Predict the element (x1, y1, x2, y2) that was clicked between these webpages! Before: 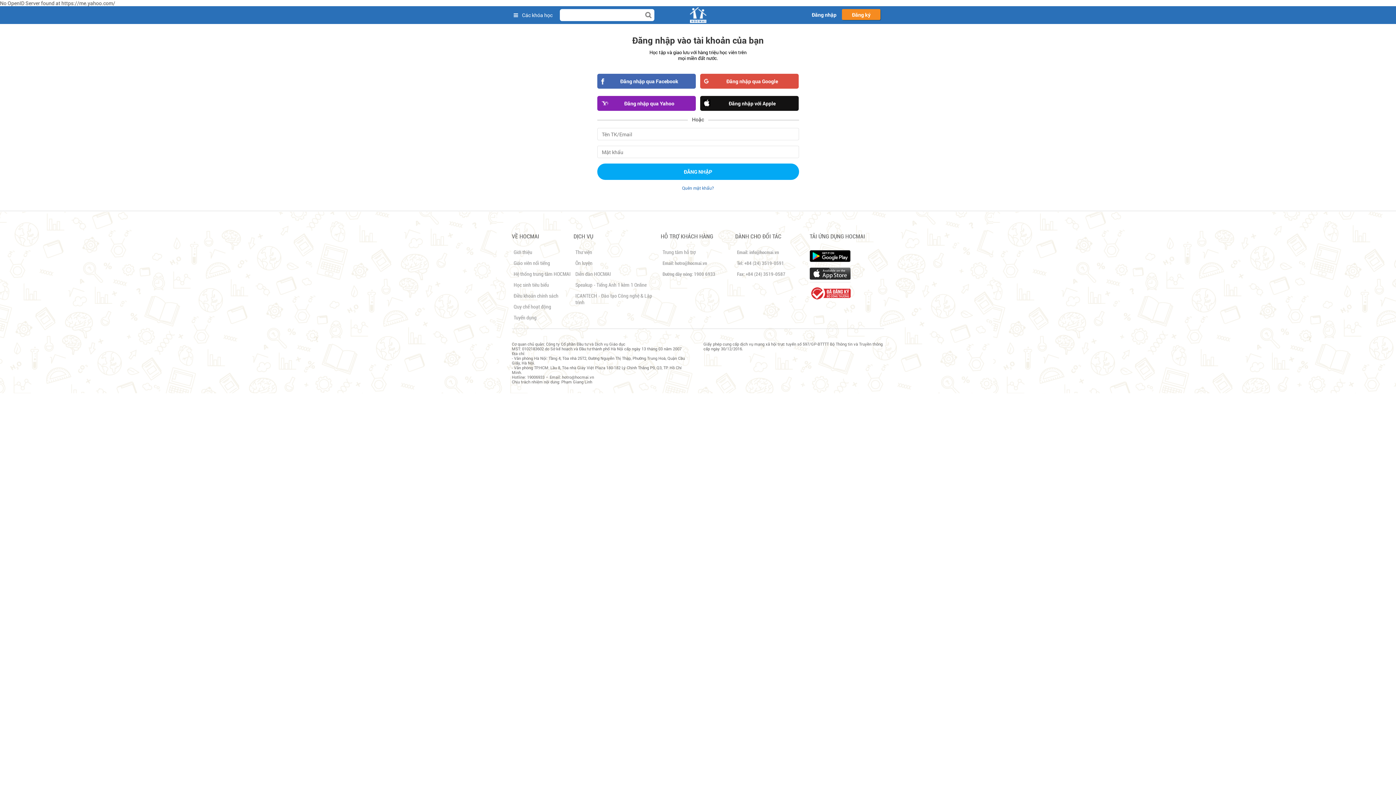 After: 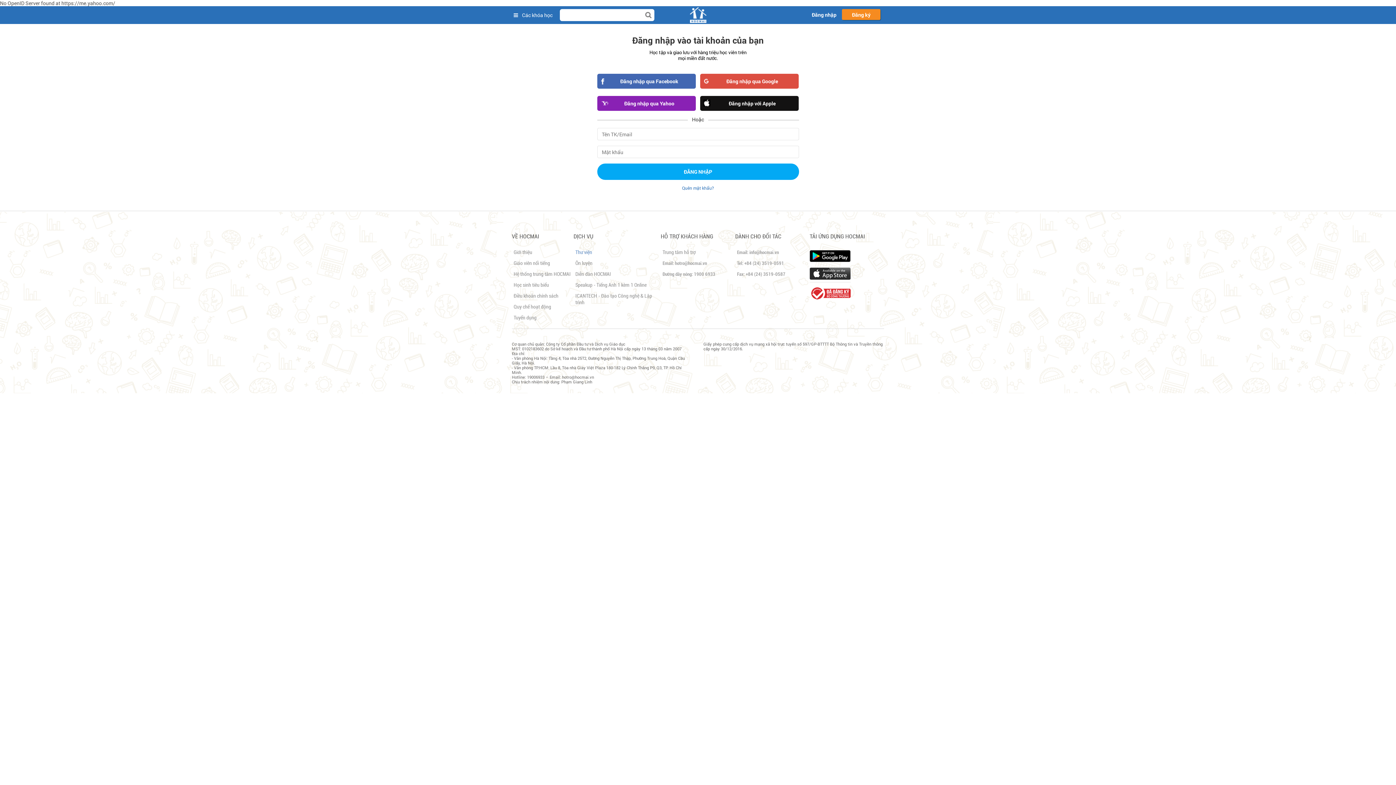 Action: label: Thư viện bbox: (575, 249, 592, 255)